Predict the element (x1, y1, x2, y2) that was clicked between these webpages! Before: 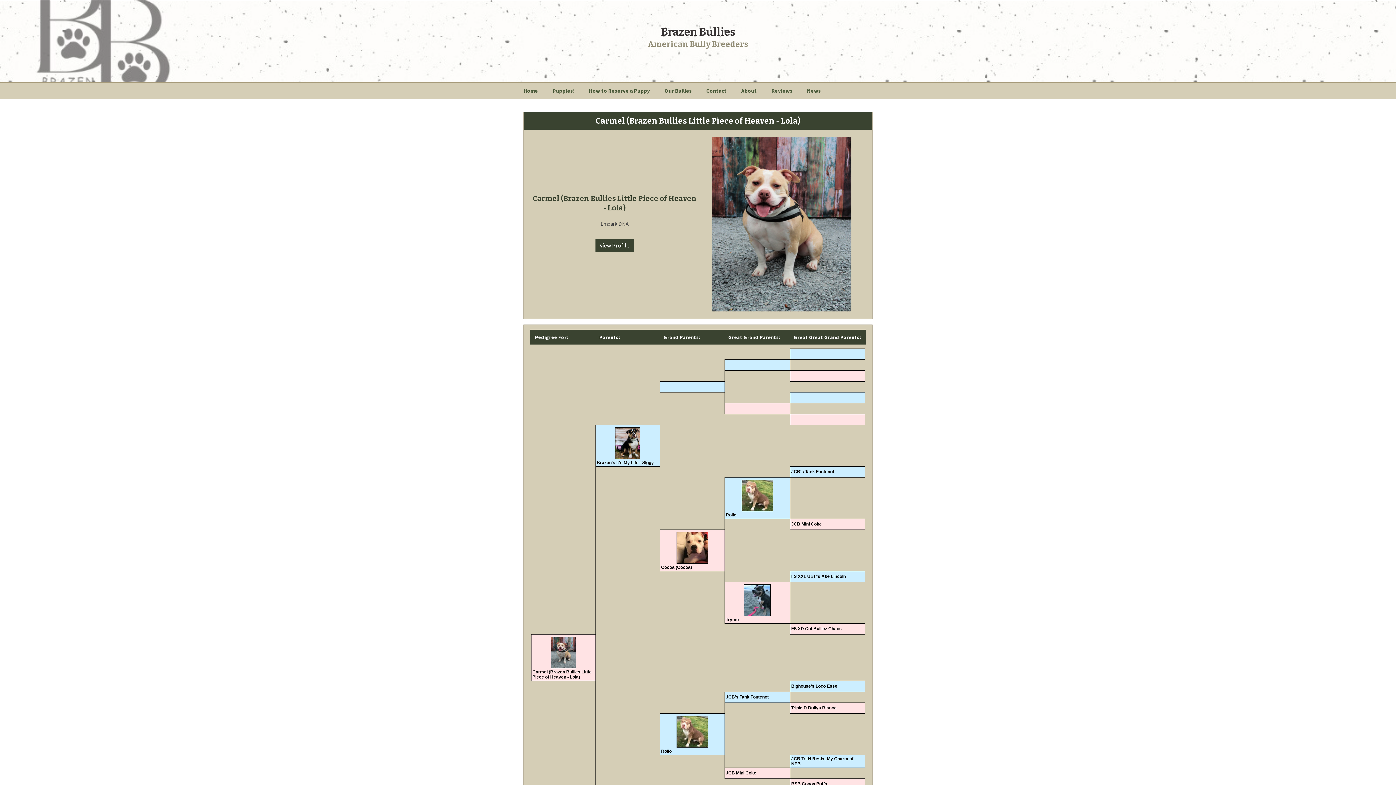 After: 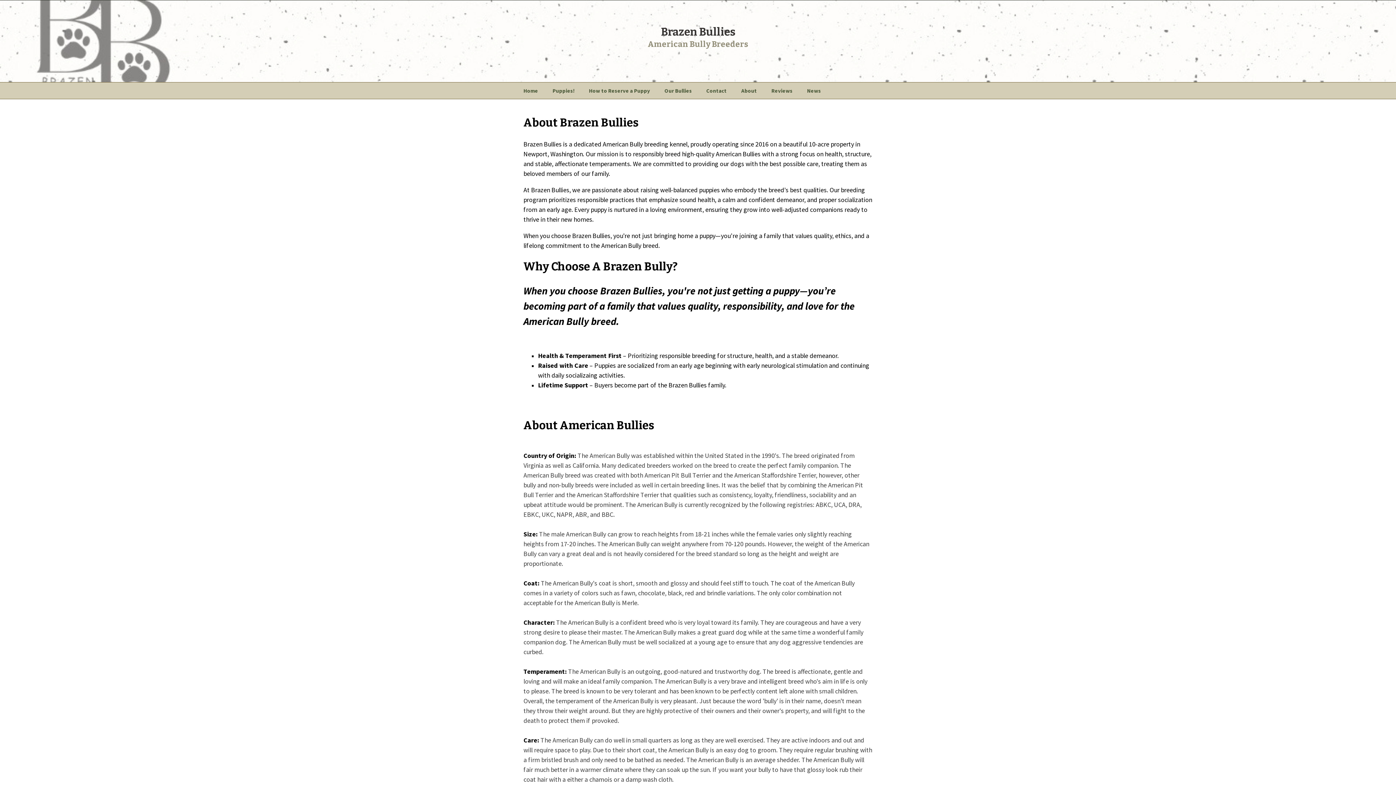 Action: bbox: (734, 82, 764, 98) label: About